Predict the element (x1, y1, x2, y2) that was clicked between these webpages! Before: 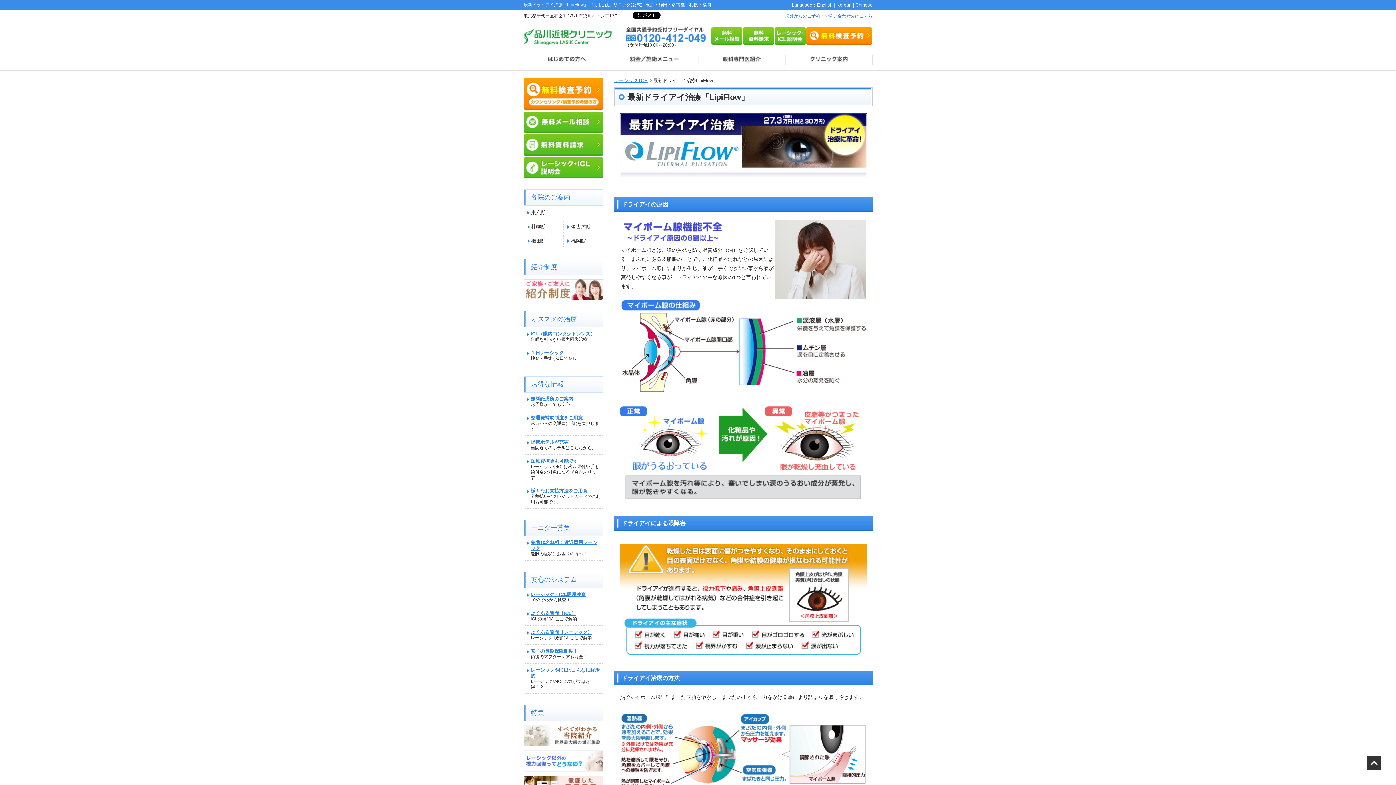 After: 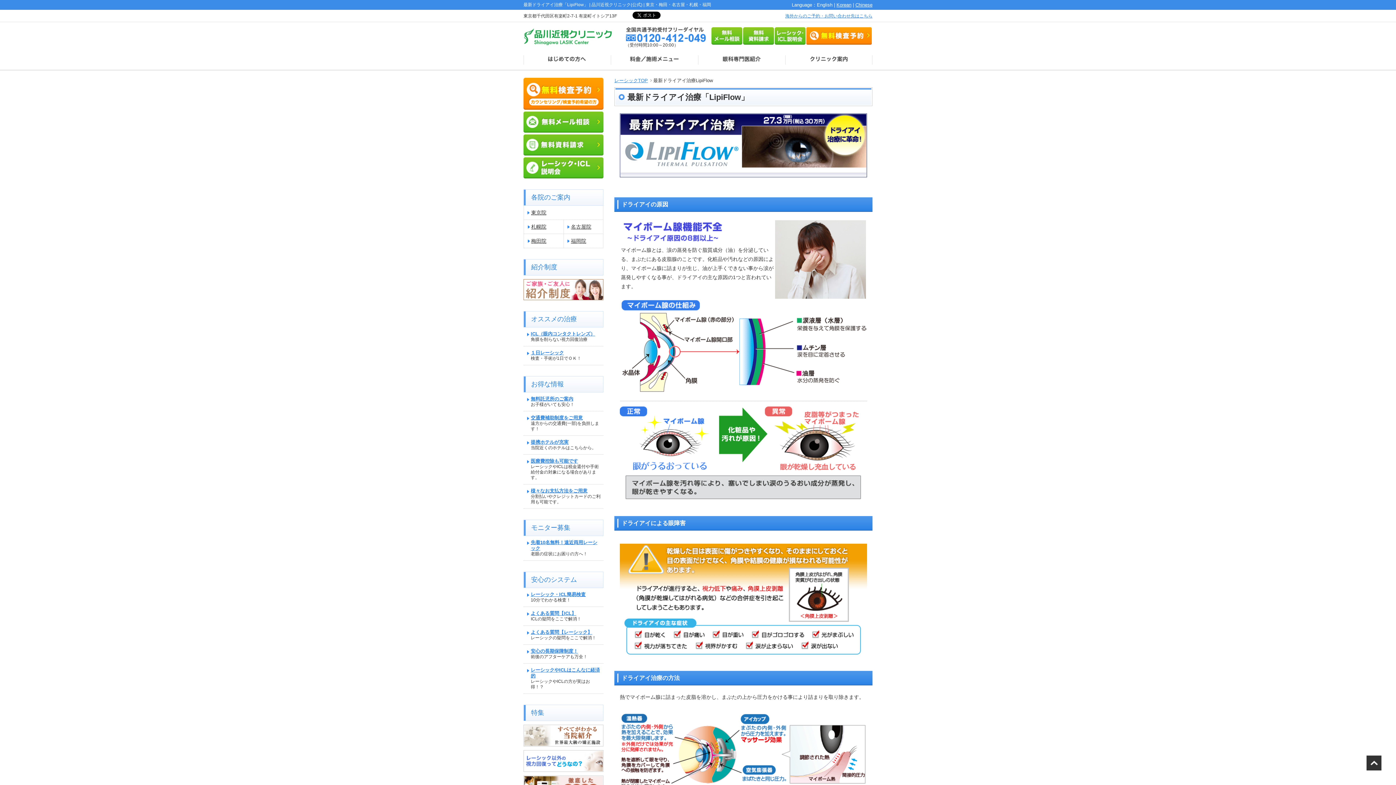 Action: label: English bbox: (817, 2, 832, 7)